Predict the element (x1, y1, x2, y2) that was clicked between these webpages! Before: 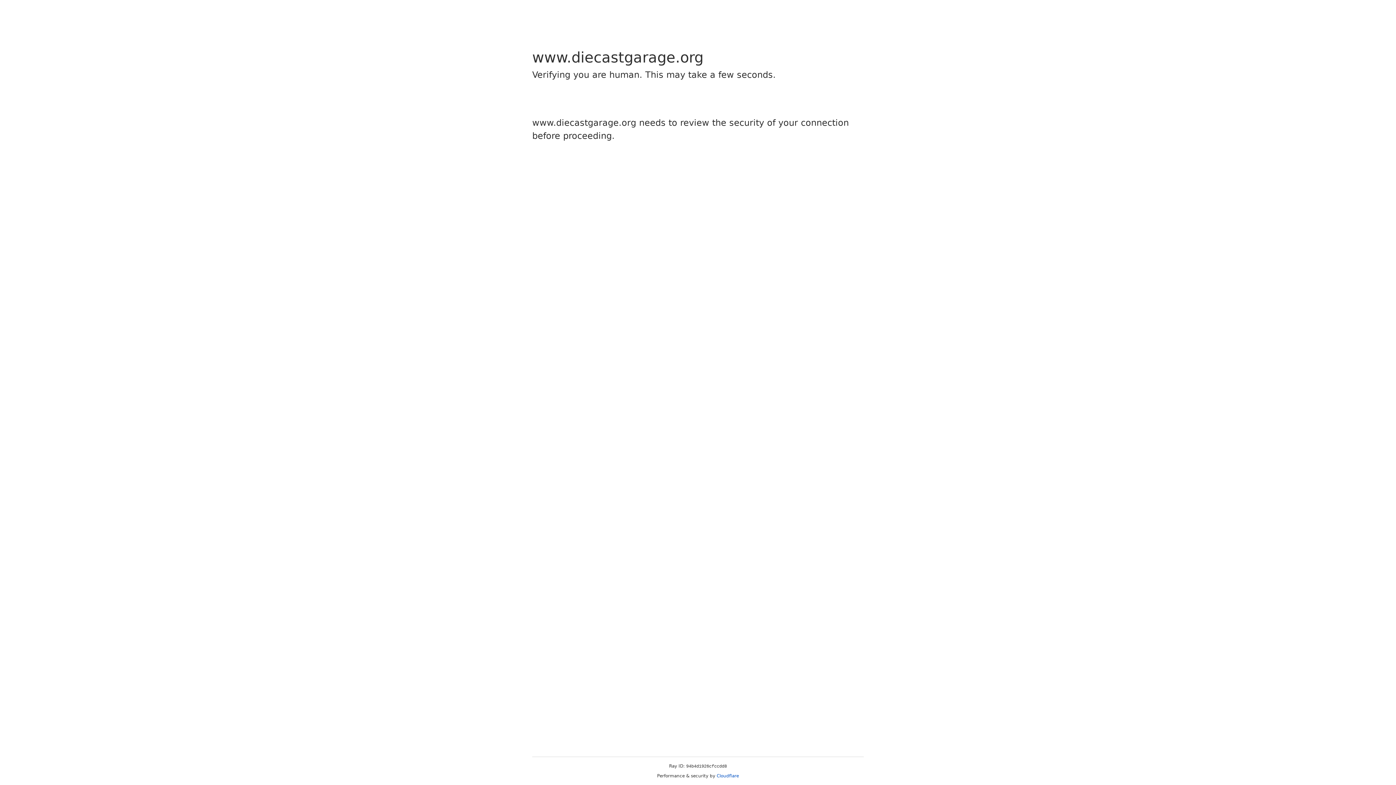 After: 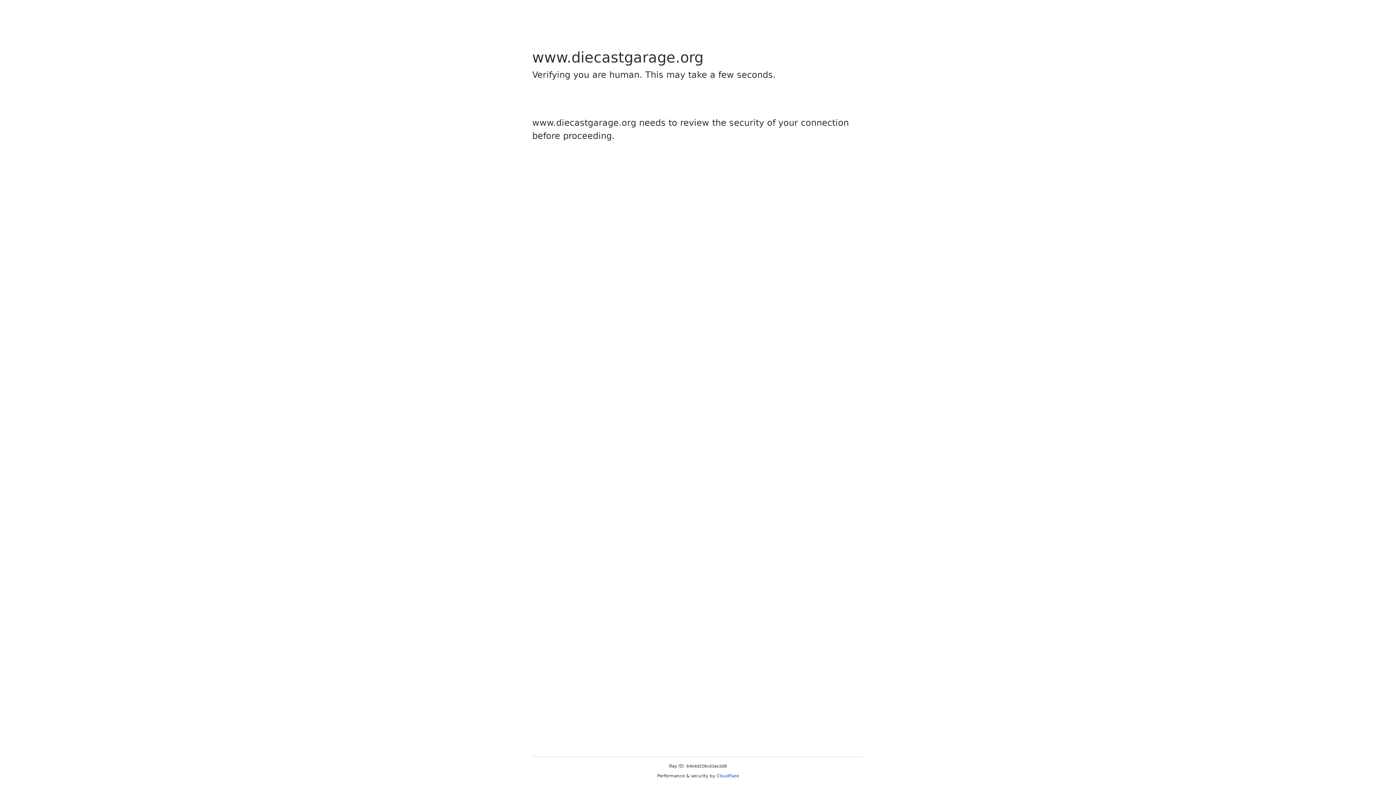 Action: bbox: (716, 773, 739, 778) label: Cloudflare